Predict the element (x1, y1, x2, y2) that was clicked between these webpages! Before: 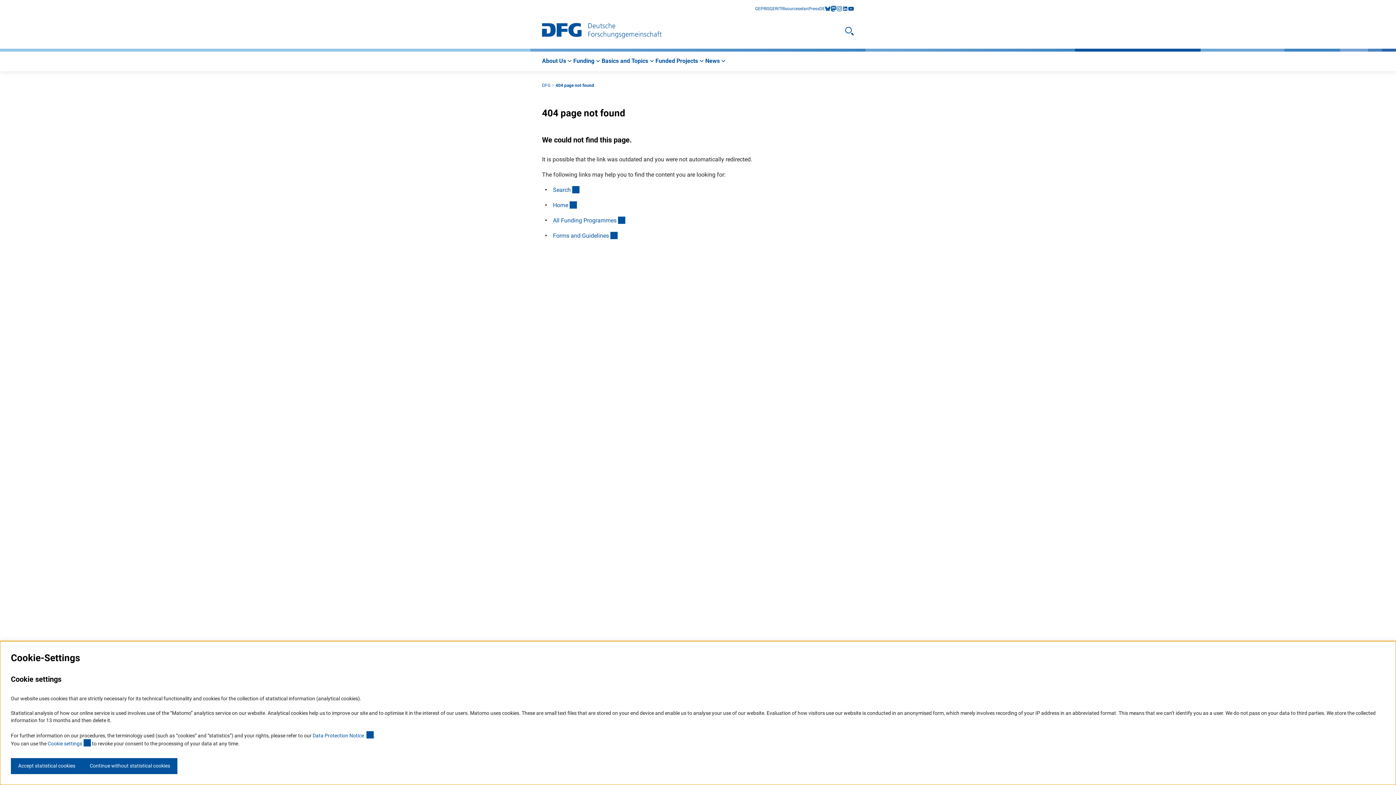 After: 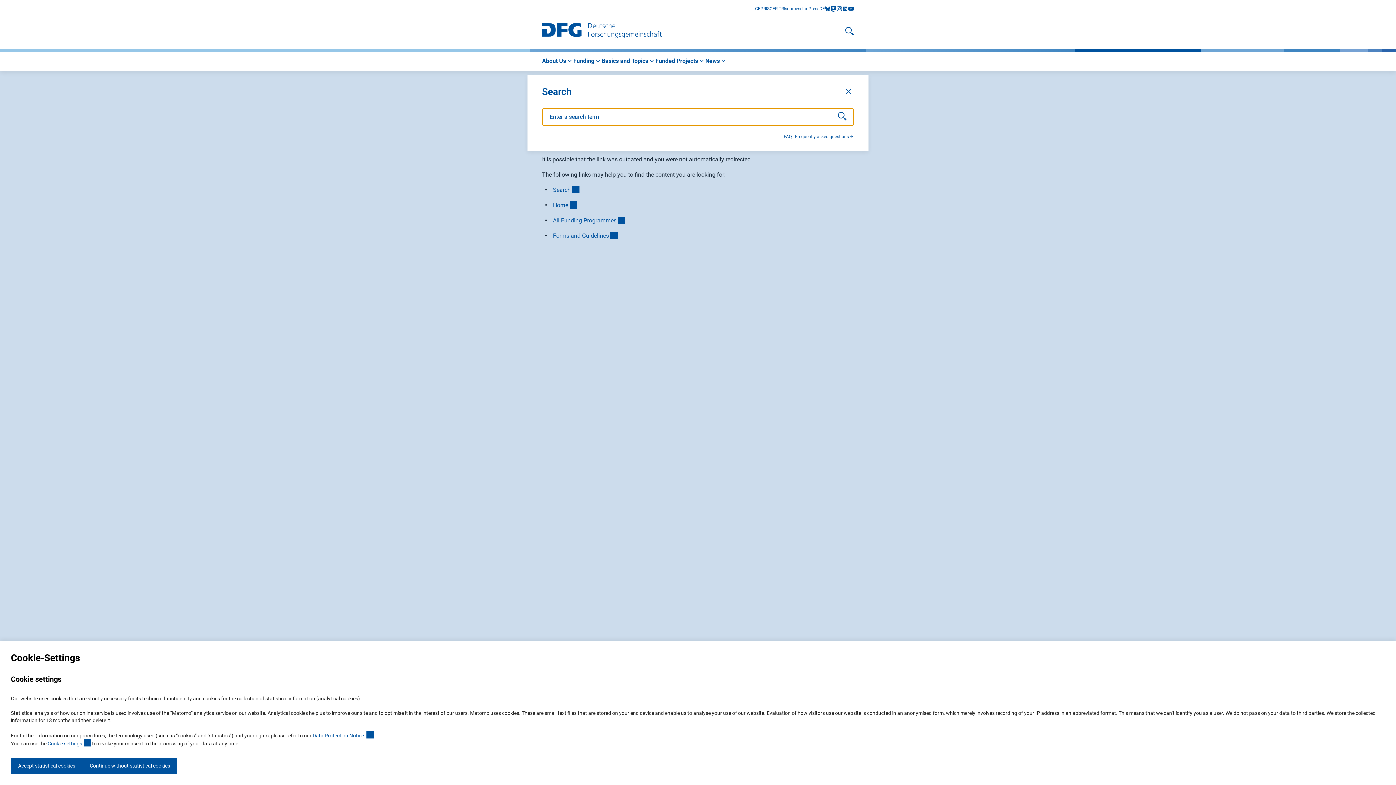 Action: bbox: (845, 26, 854, 35) label: Open search